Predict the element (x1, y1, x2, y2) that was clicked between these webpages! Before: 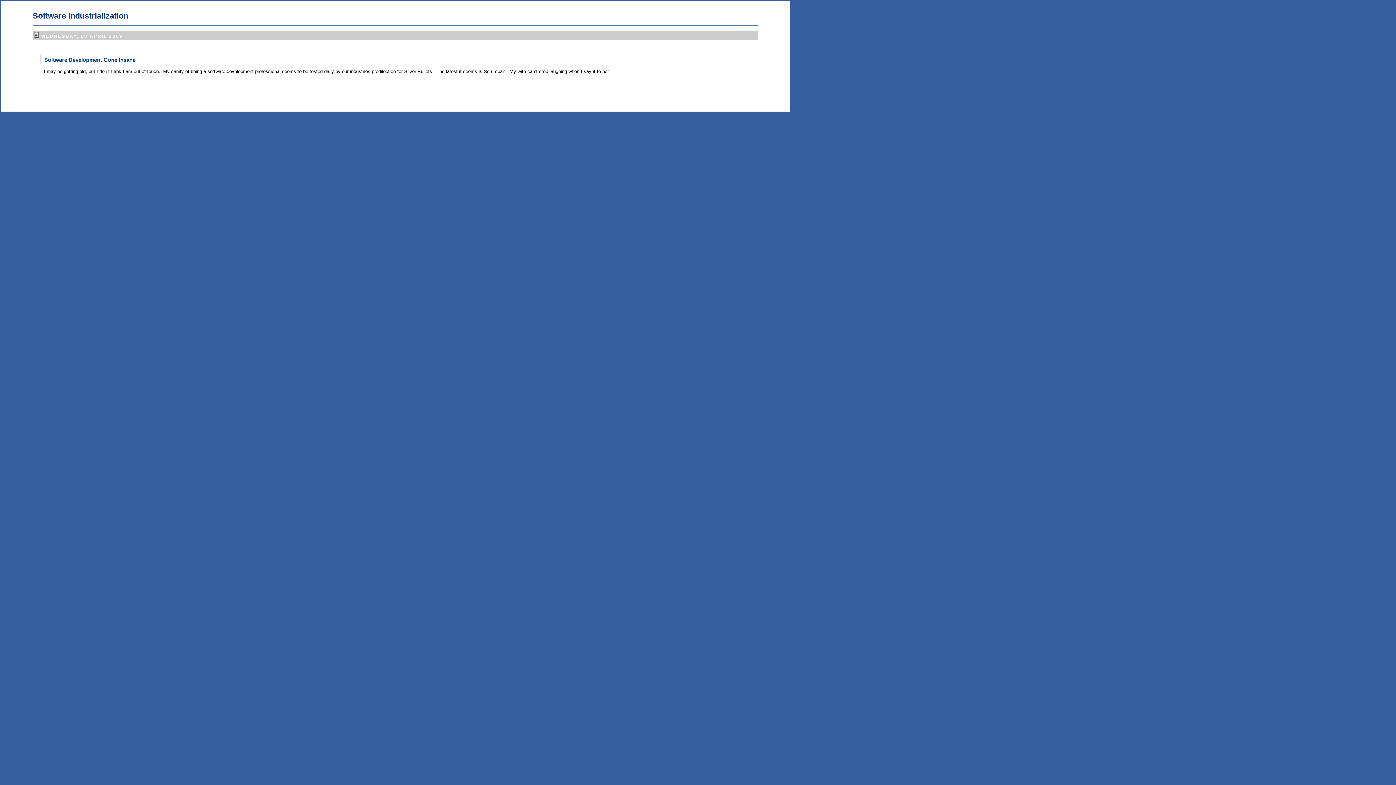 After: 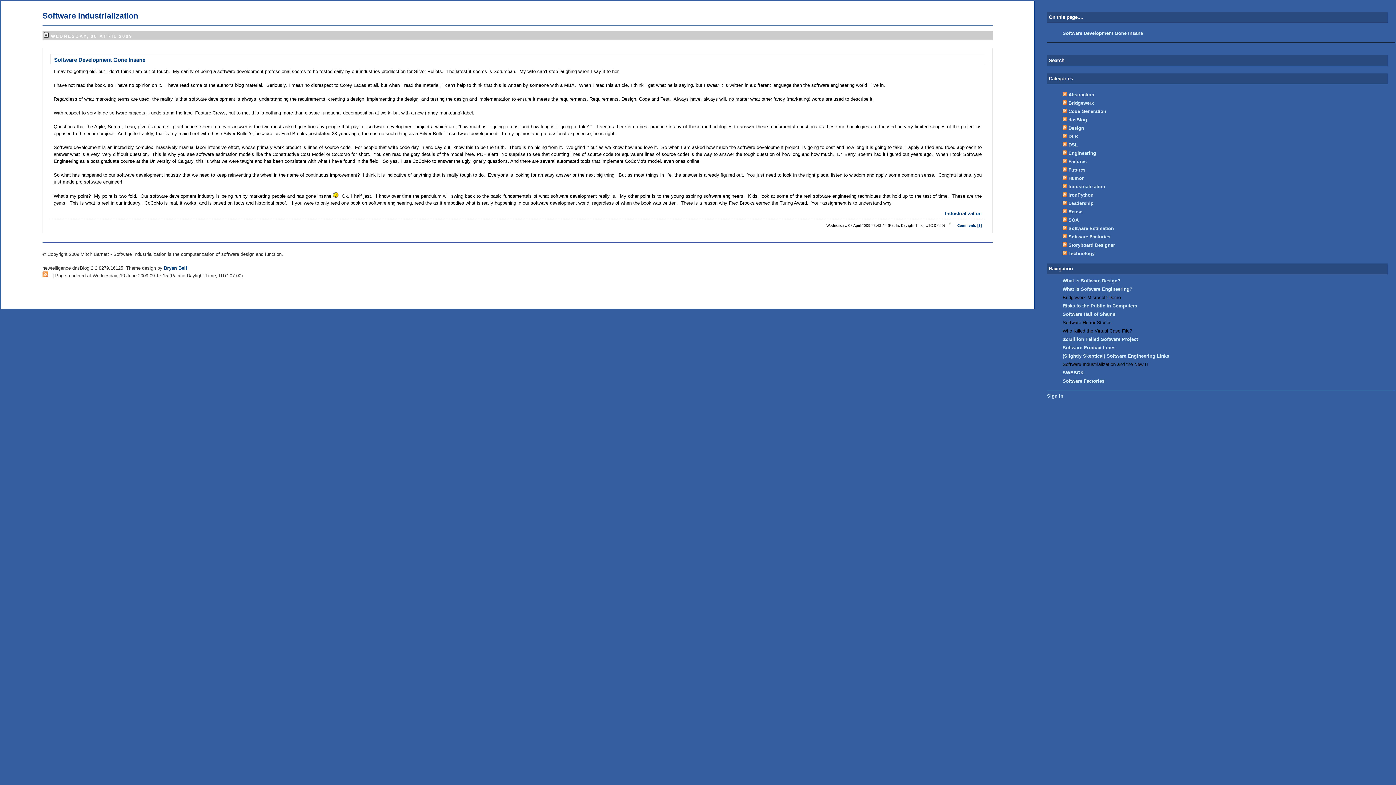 Action: label: Software Development Gone Insane bbox: (44, 56, 135, 62)